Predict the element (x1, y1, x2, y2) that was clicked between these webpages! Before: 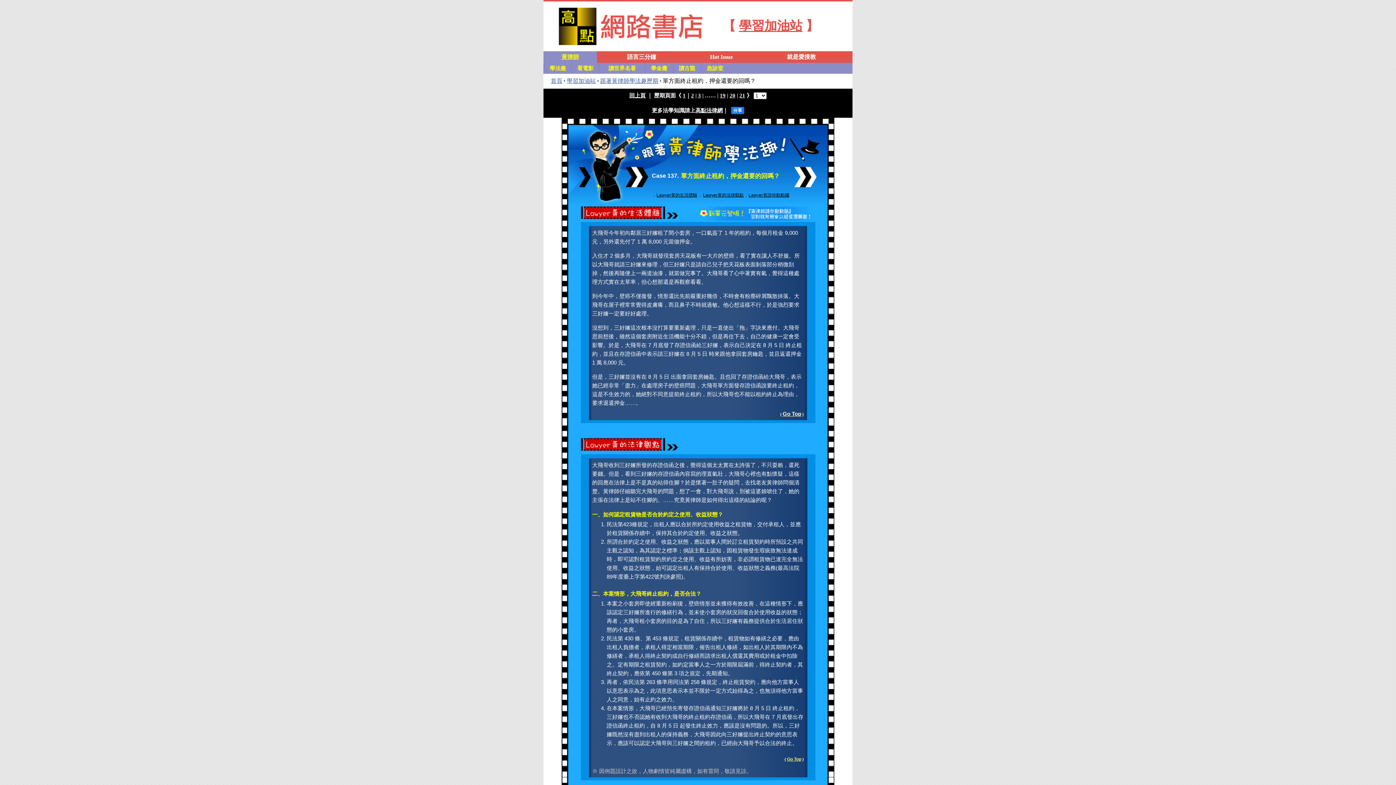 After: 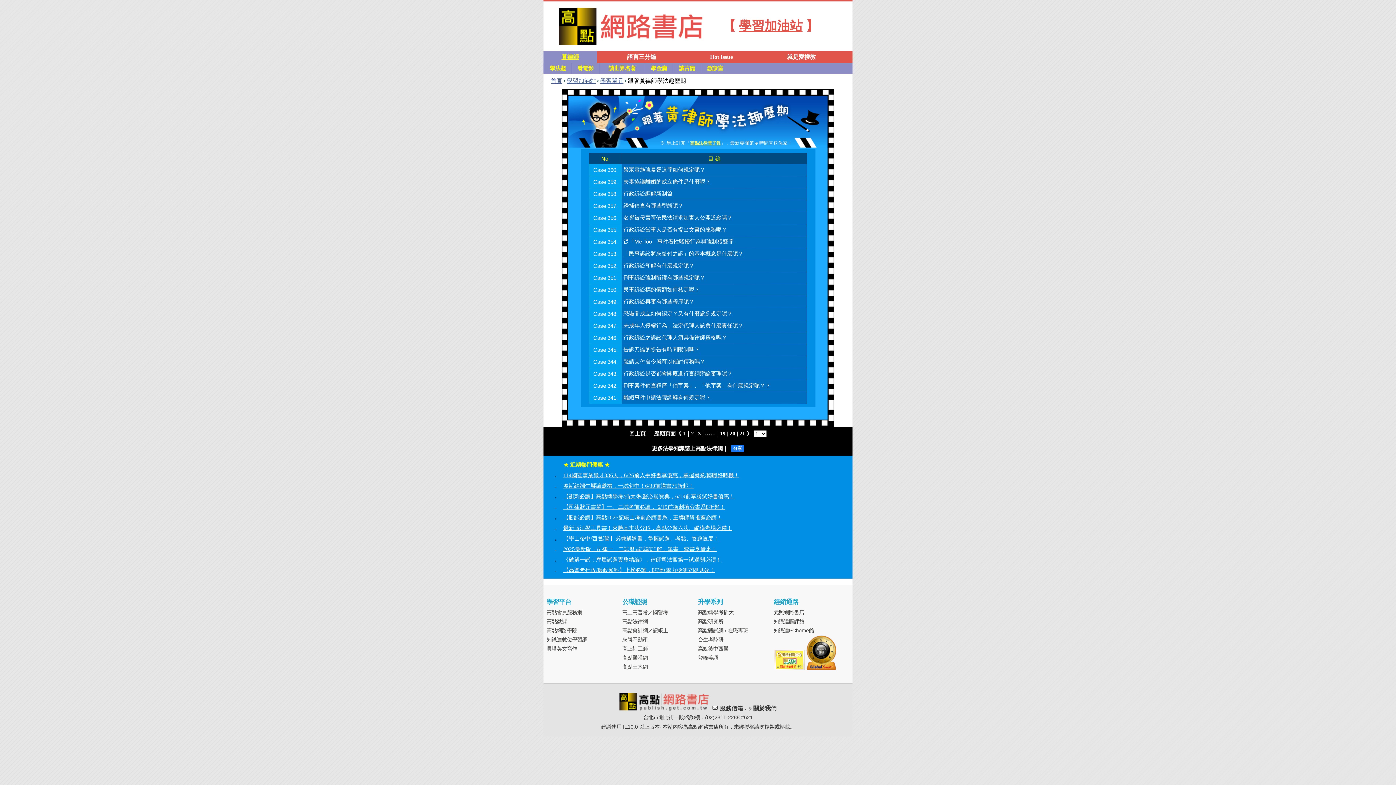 Action: label: 19 bbox: (720, 90, 725, 100)